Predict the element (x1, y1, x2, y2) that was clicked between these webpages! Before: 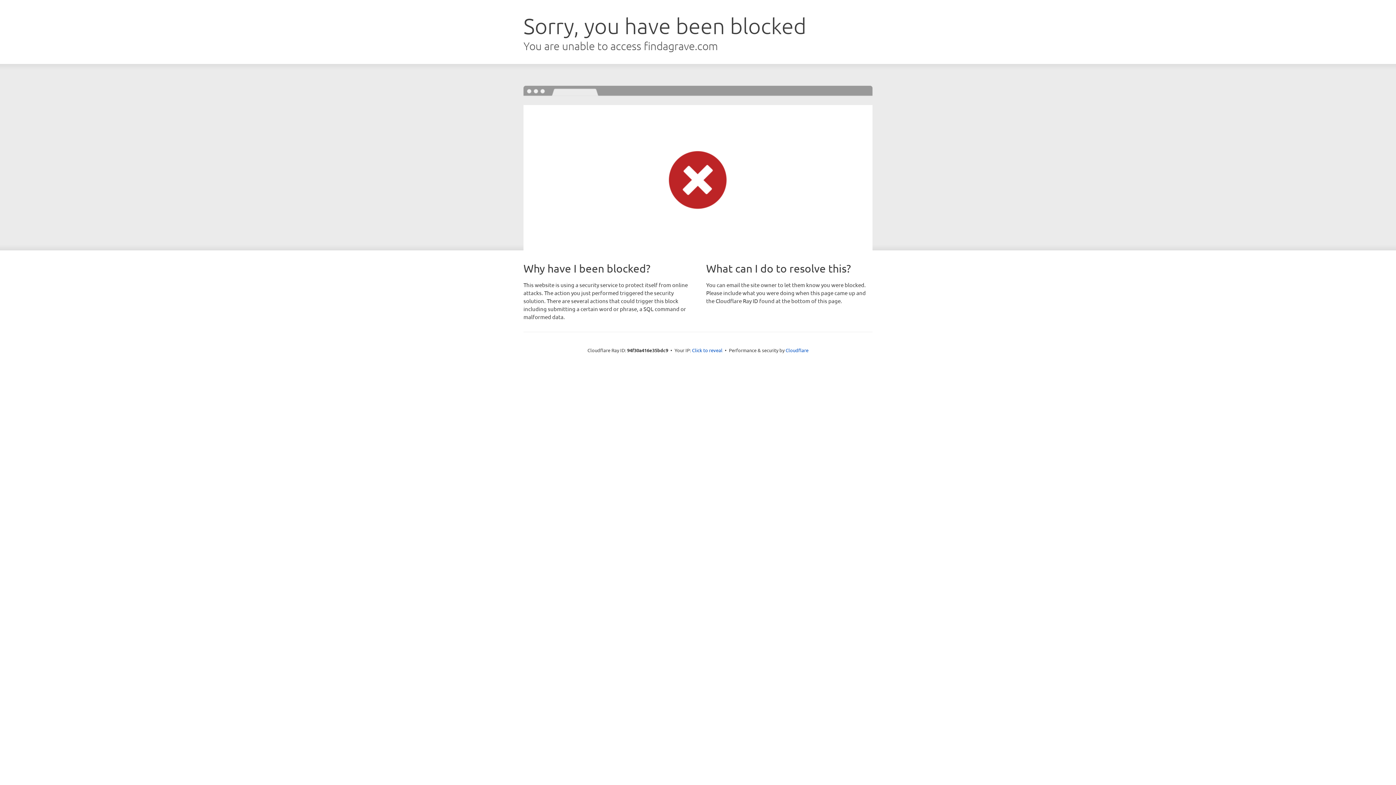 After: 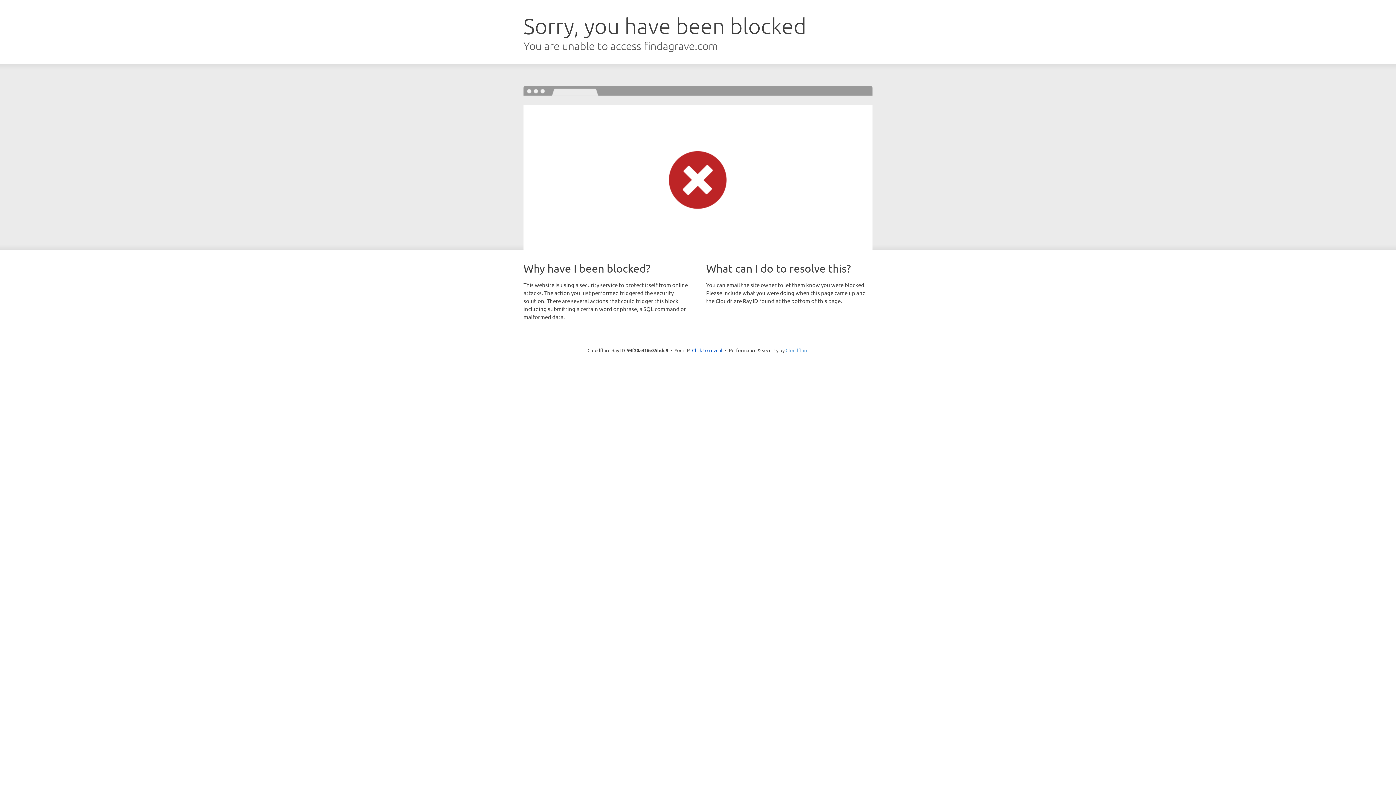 Action: bbox: (785, 347, 808, 353) label: Cloudflare